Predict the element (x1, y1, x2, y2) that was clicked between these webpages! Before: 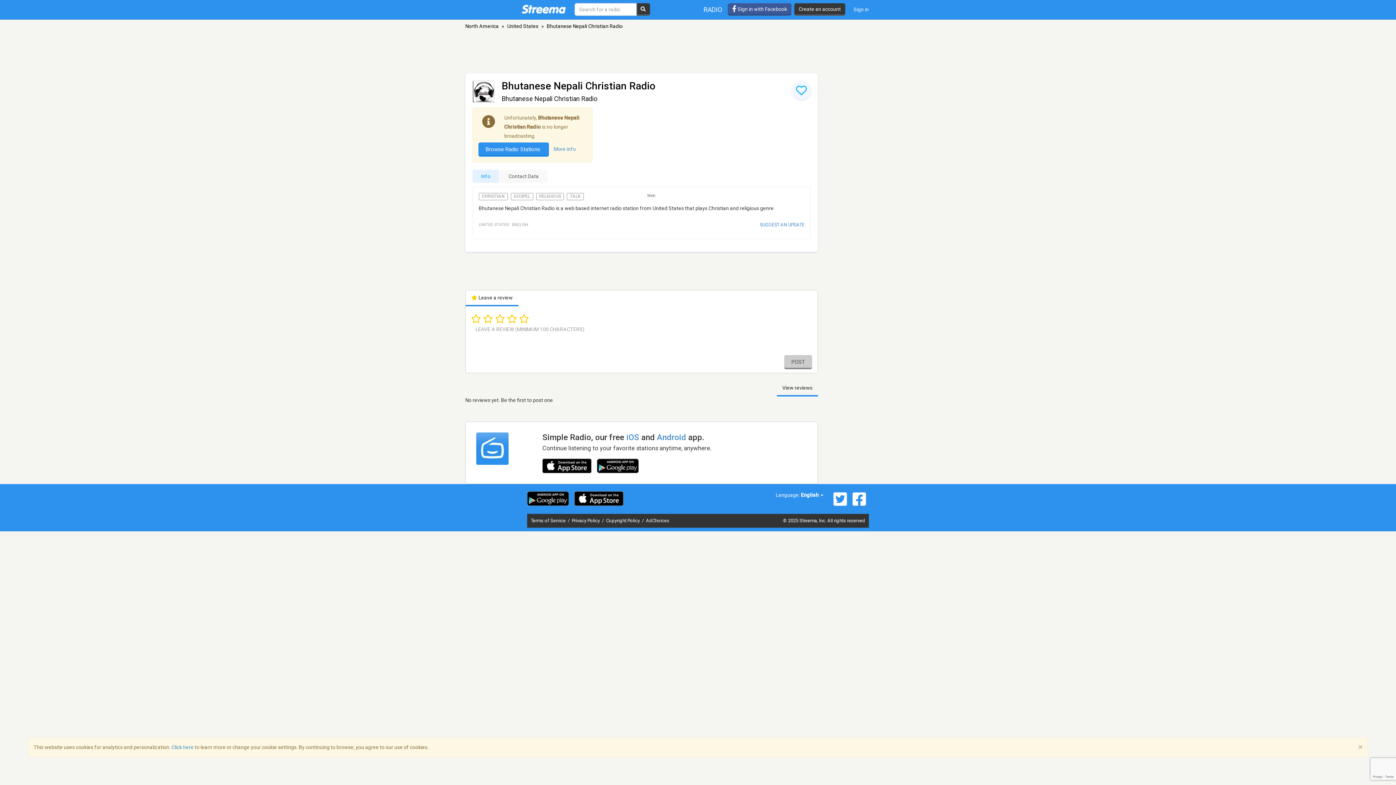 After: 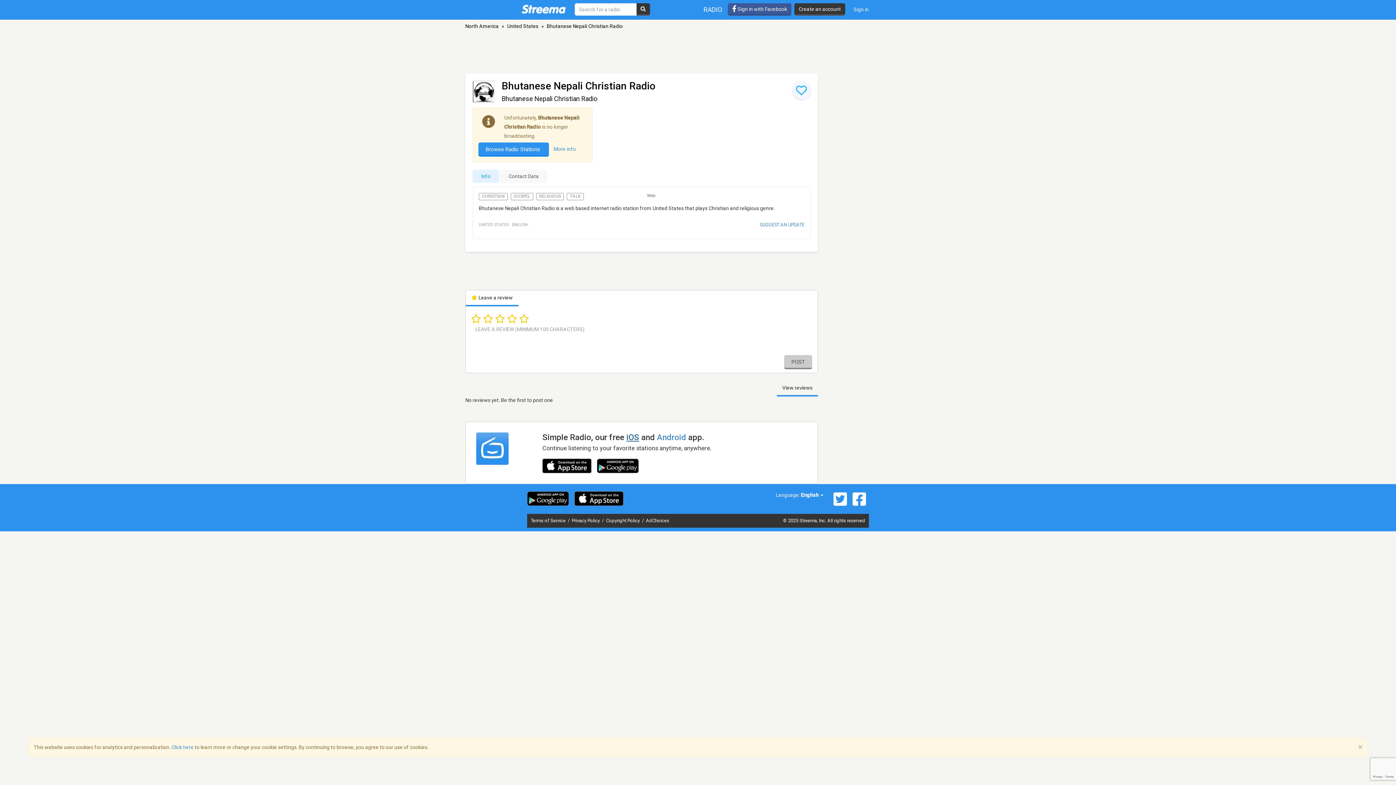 Action: bbox: (626, 432, 639, 442) label: iOS